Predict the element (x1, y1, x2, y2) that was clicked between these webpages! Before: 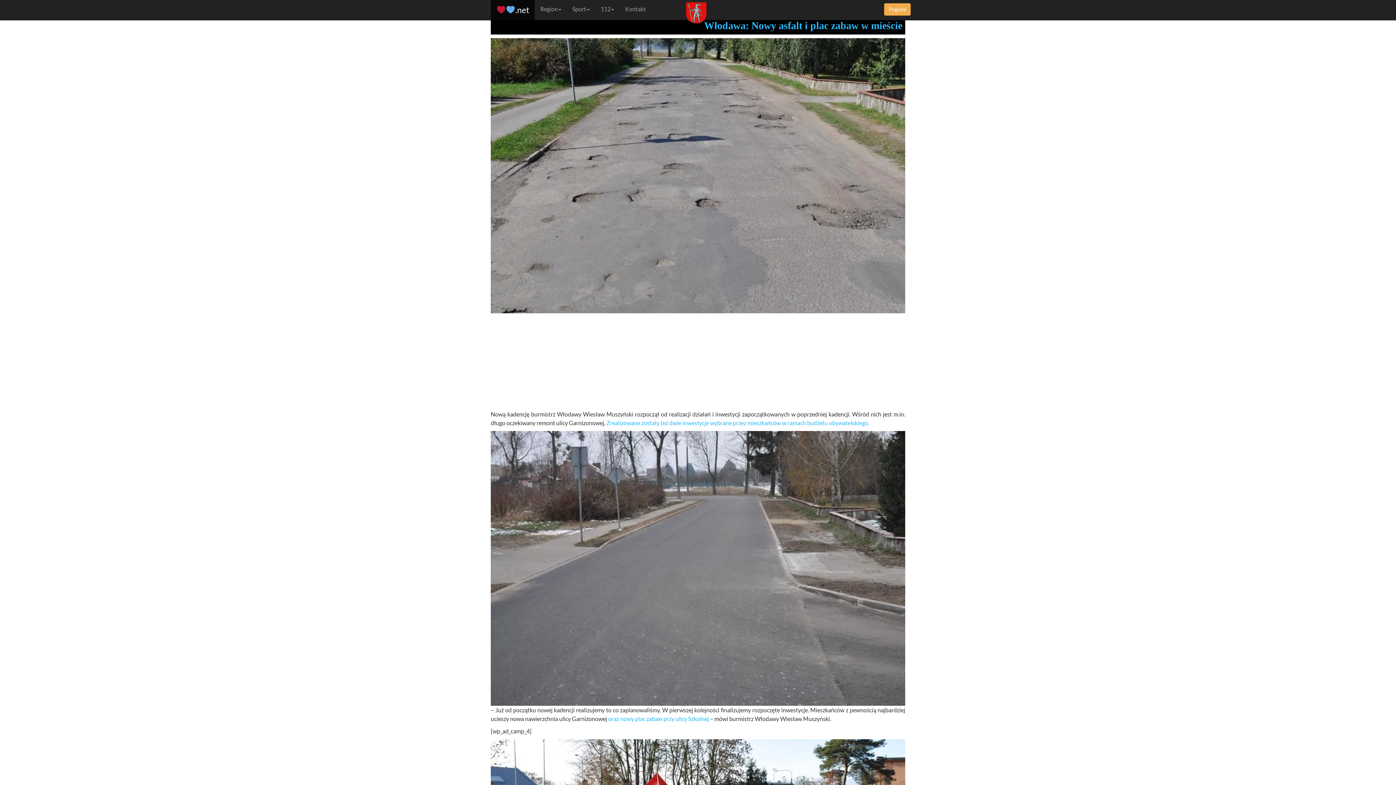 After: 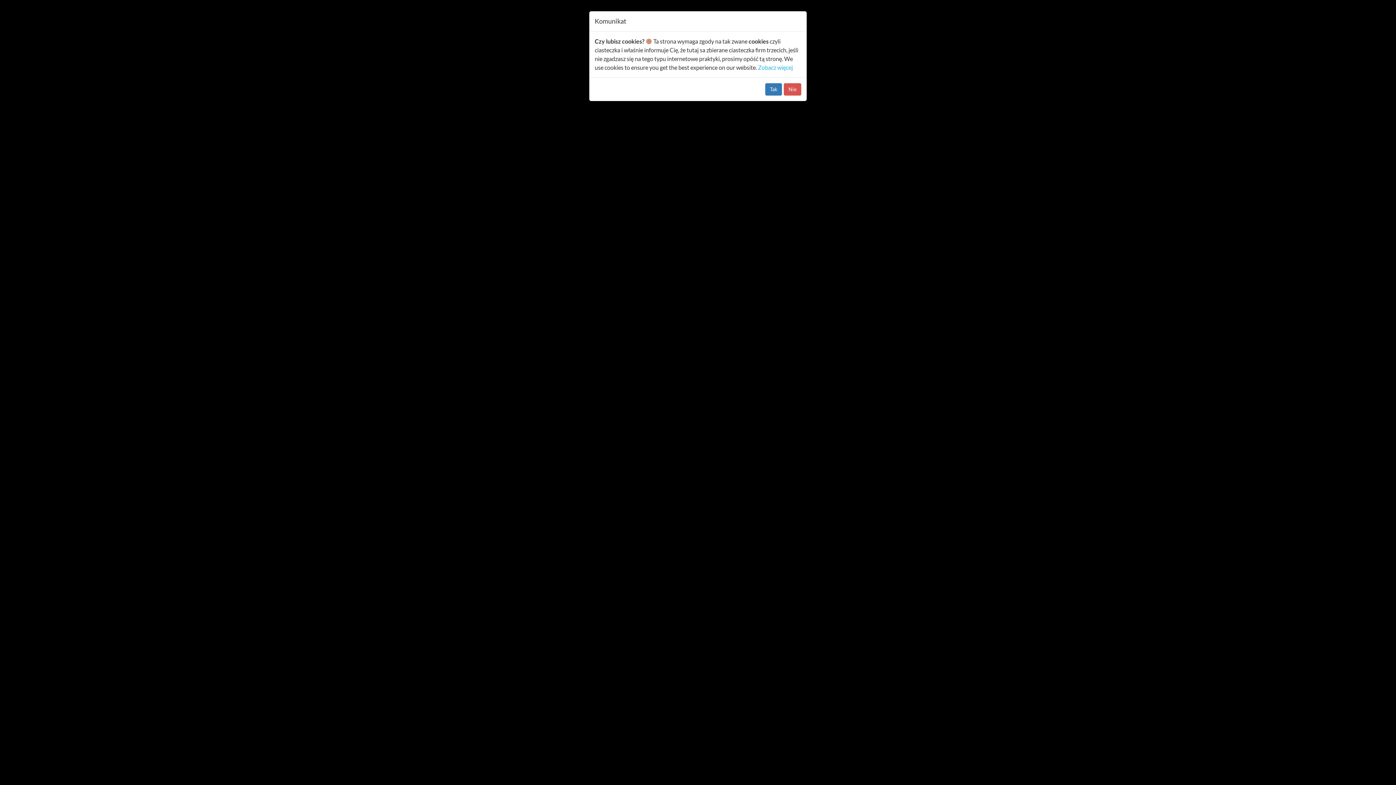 Action: bbox: (884, 3, 910, 15) label: Pogoda